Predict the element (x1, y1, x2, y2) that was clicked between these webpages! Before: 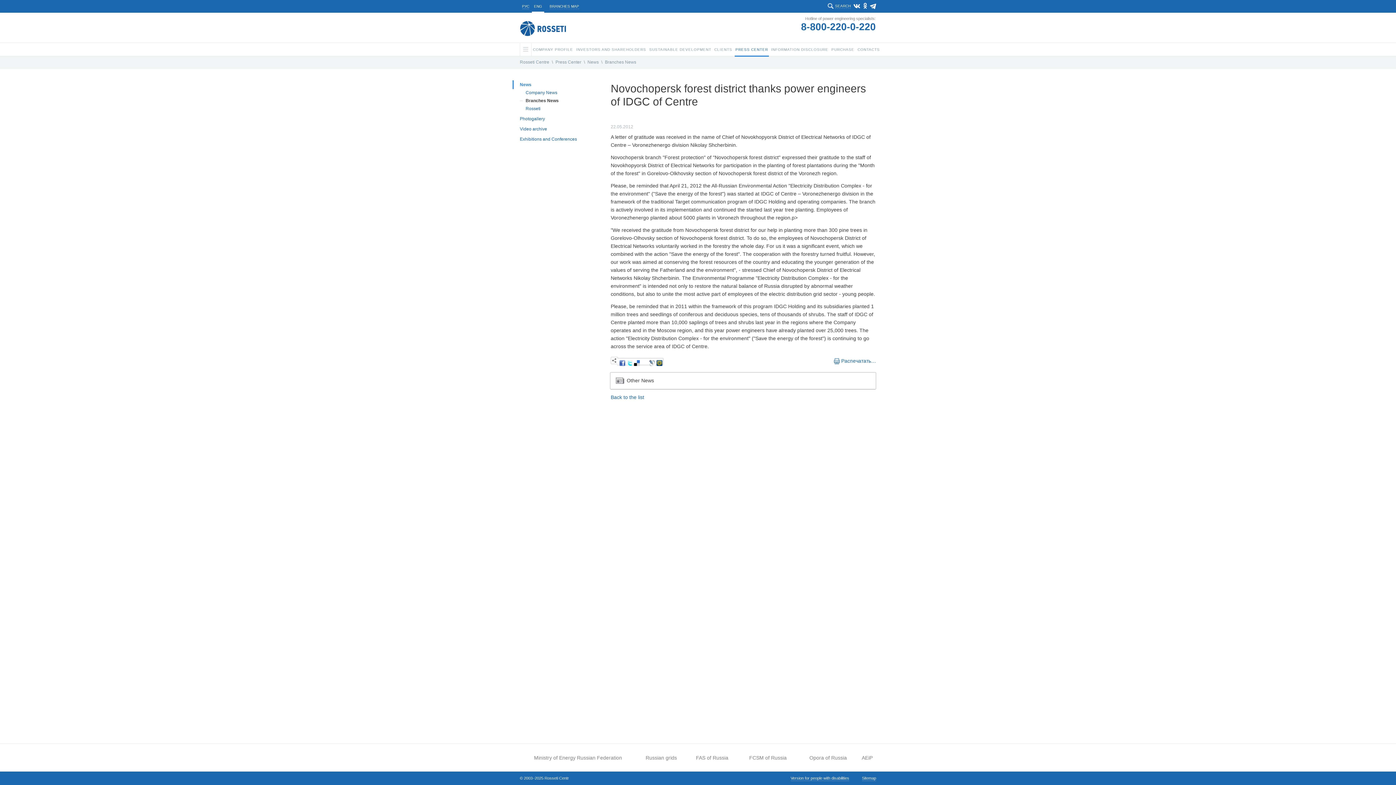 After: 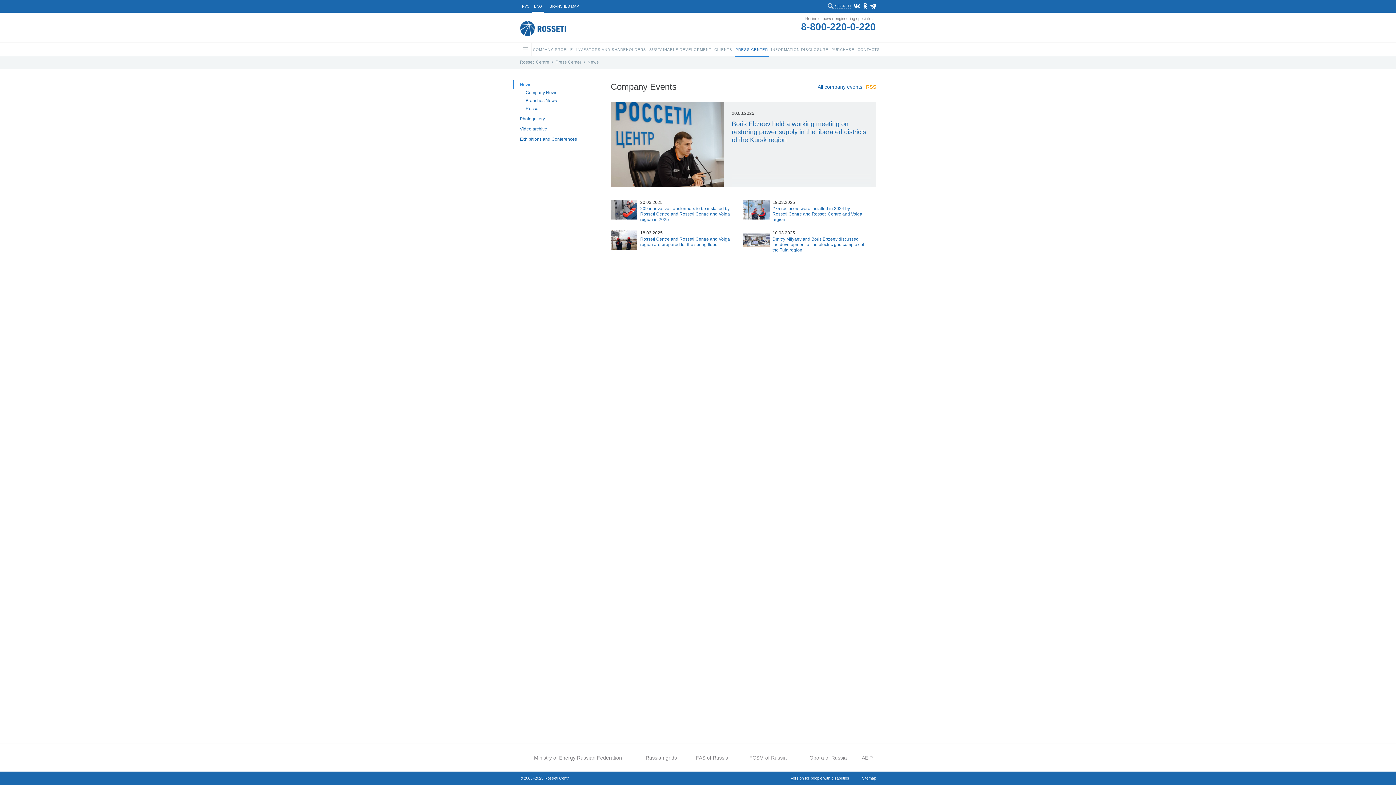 Action: bbox: (555, 57, 581, 67) label: Press Center